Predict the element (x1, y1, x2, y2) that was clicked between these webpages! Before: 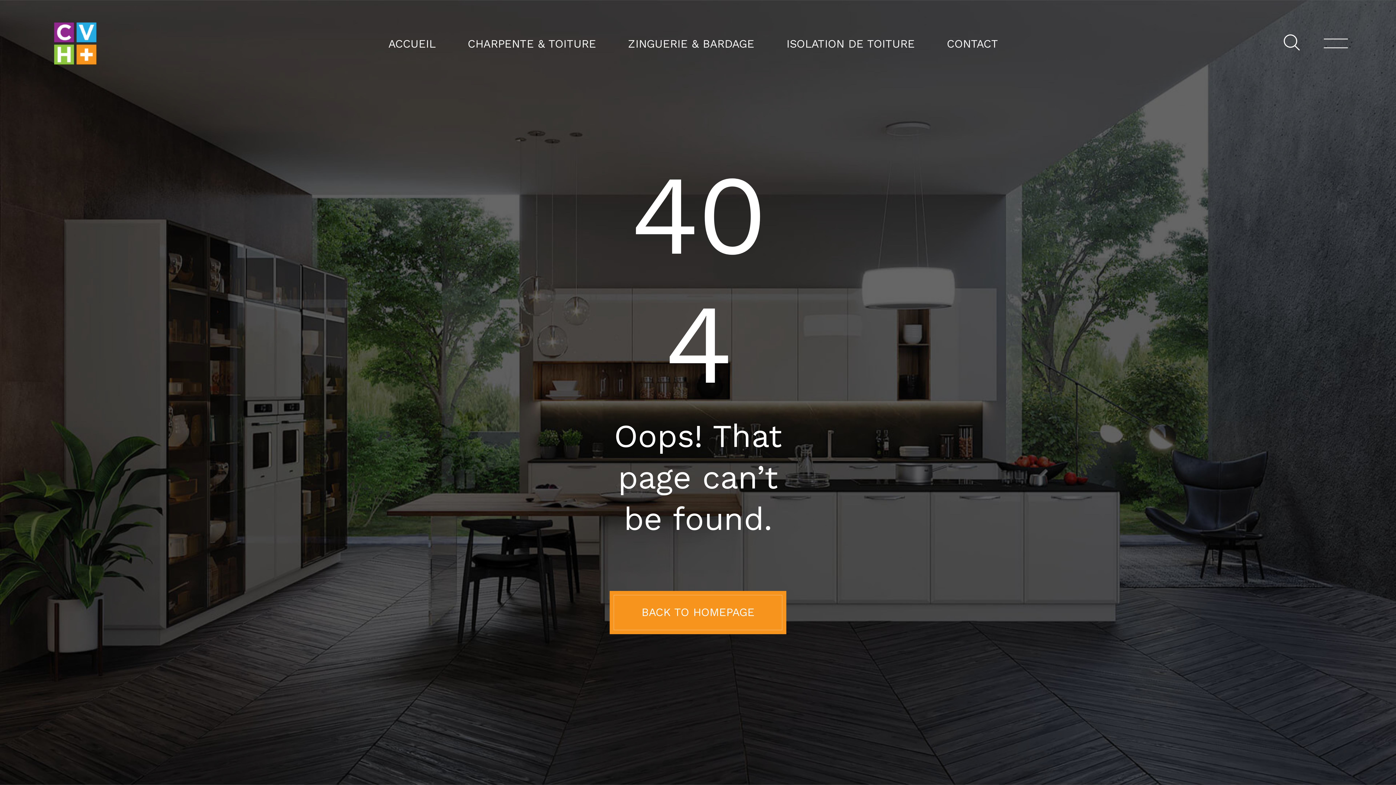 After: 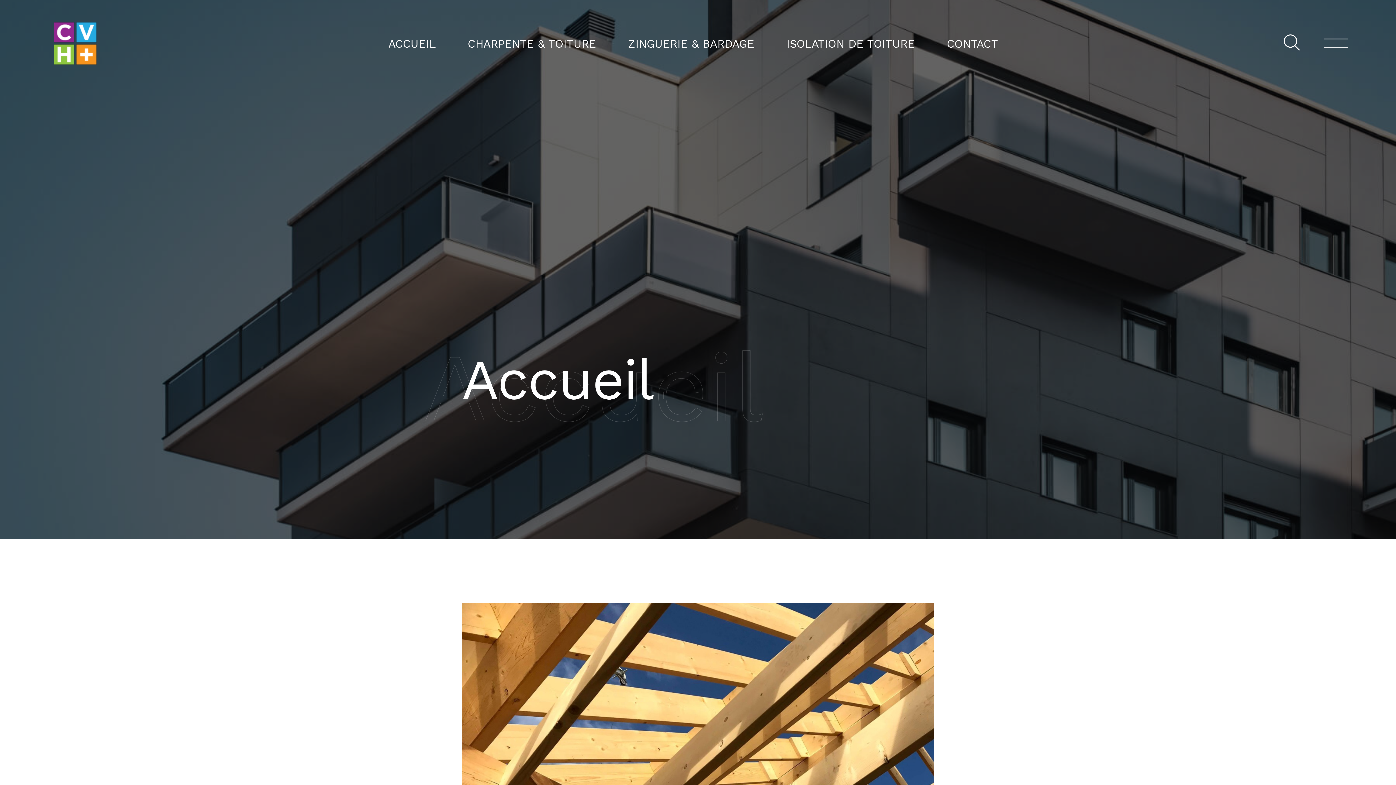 Action: bbox: (609, 591, 786, 634) label: BACK TO HOMEPAGE